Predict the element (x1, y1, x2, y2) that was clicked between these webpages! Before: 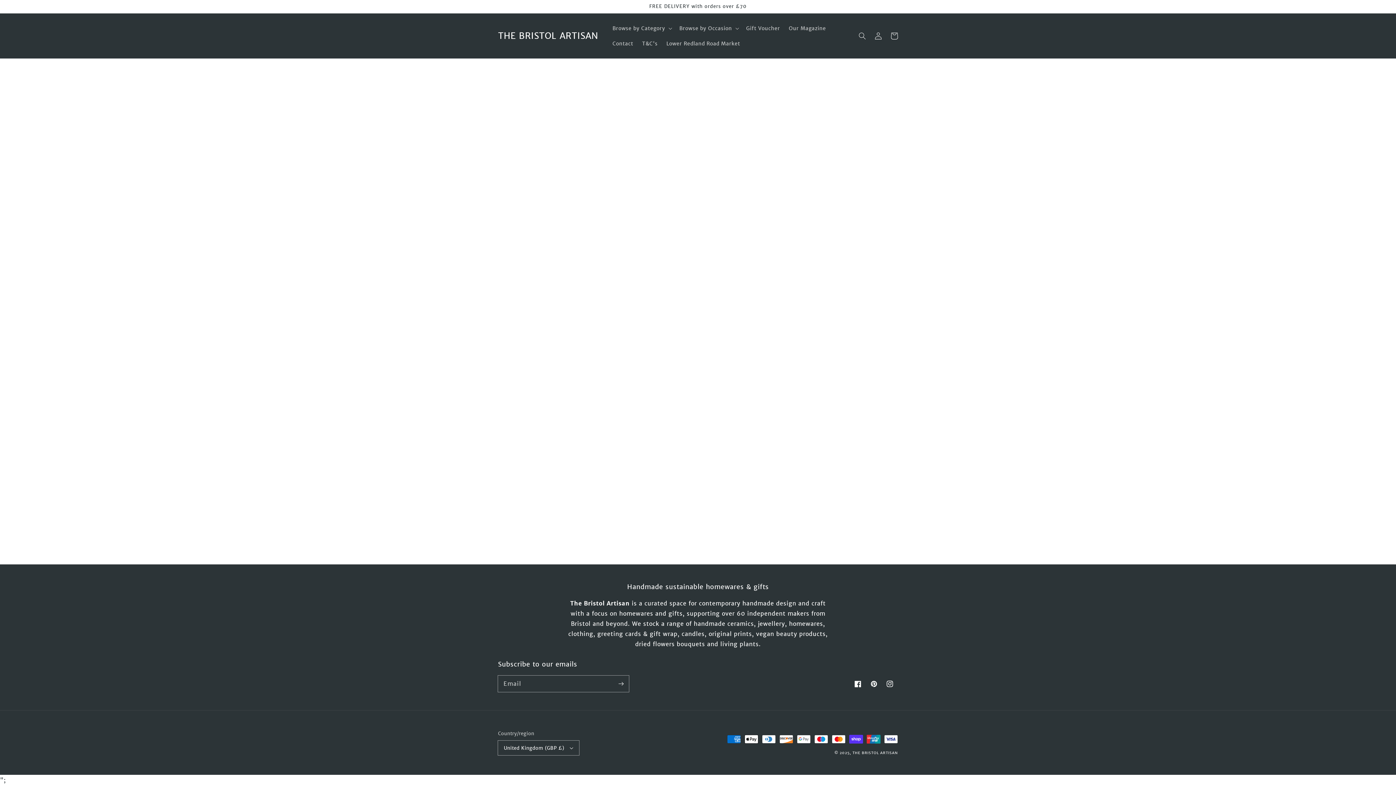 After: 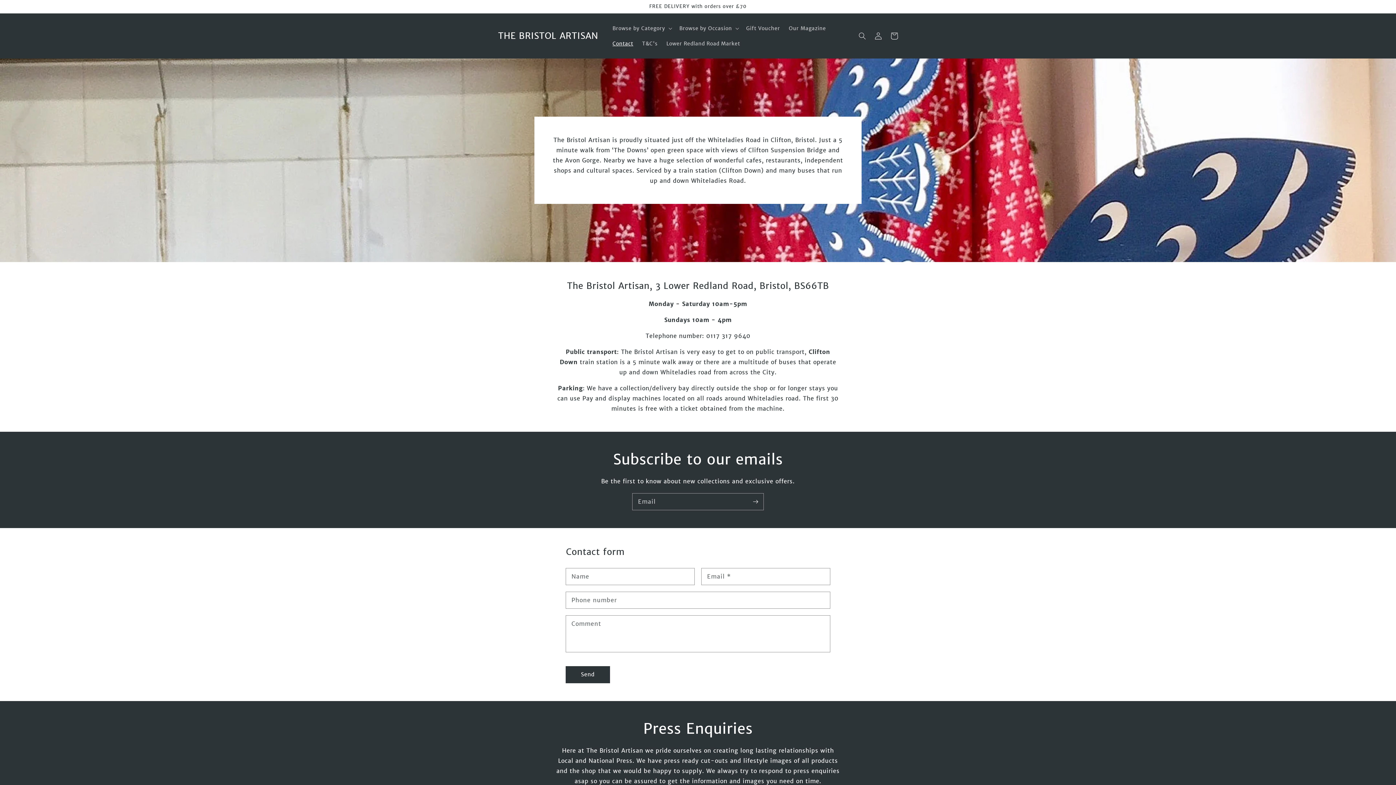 Action: bbox: (608, 36, 637, 51) label: Contact